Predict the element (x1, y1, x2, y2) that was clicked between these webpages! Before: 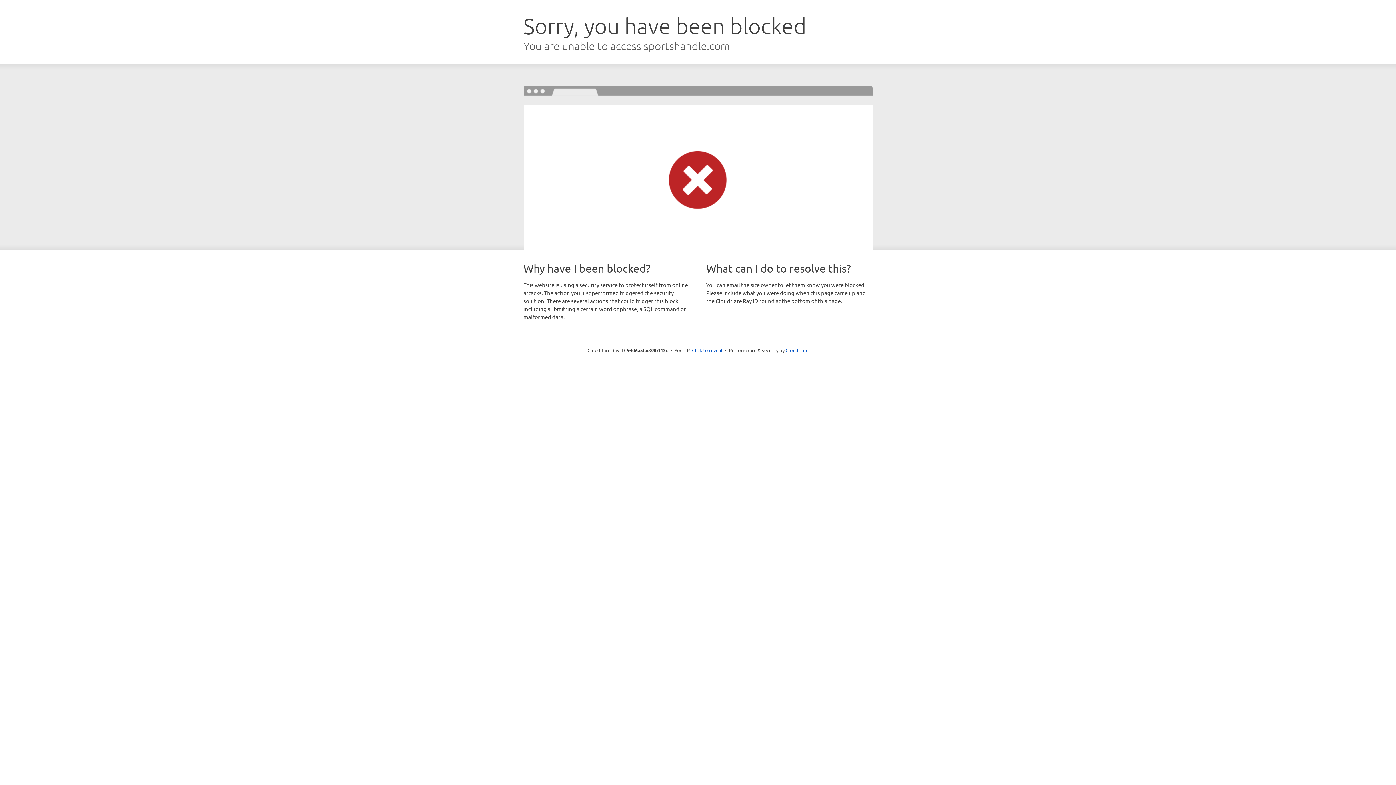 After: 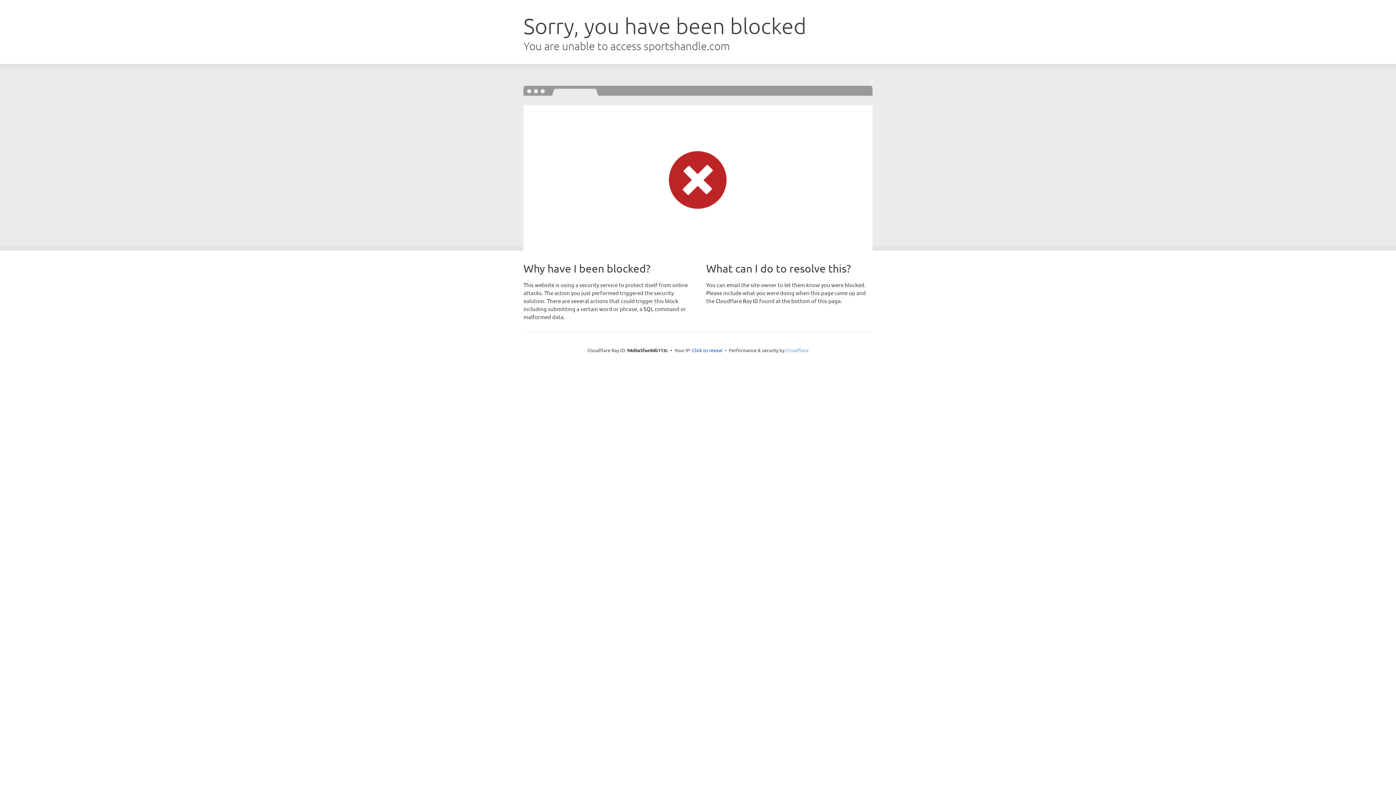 Action: bbox: (785, 347, 808, 353) label: Cloudflare